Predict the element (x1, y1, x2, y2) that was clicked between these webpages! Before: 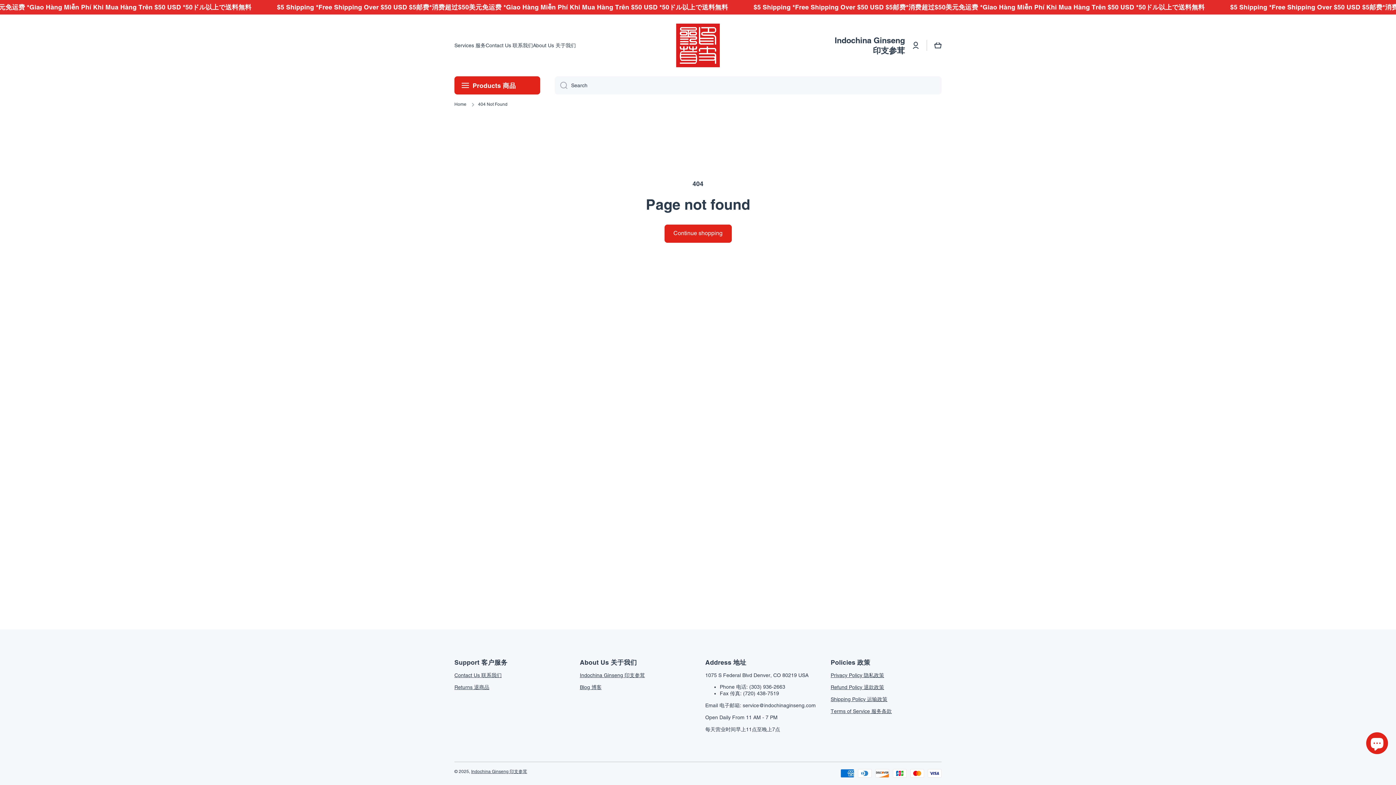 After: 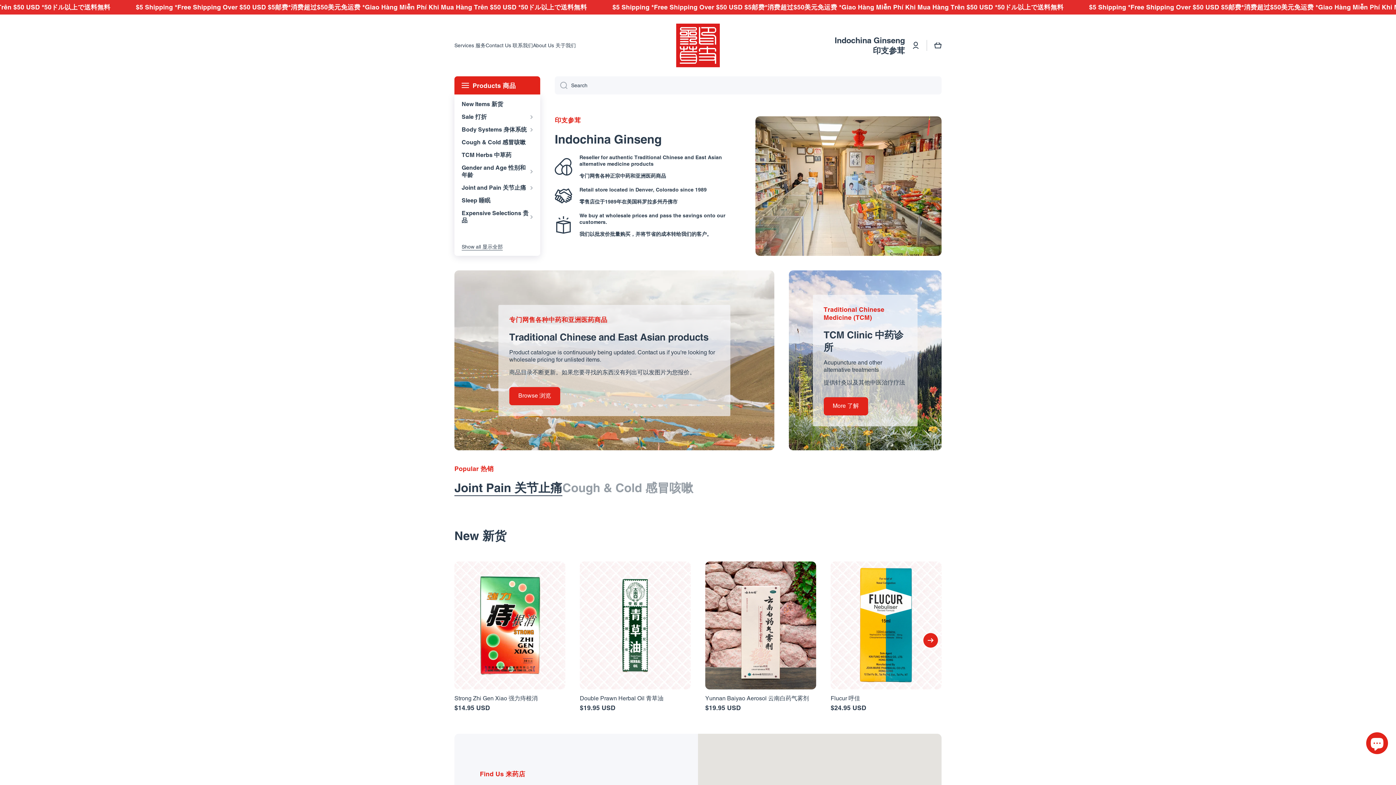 Action: bbox: (471, 769, 527, 774) label: Indochina Ginseng 印支参茸